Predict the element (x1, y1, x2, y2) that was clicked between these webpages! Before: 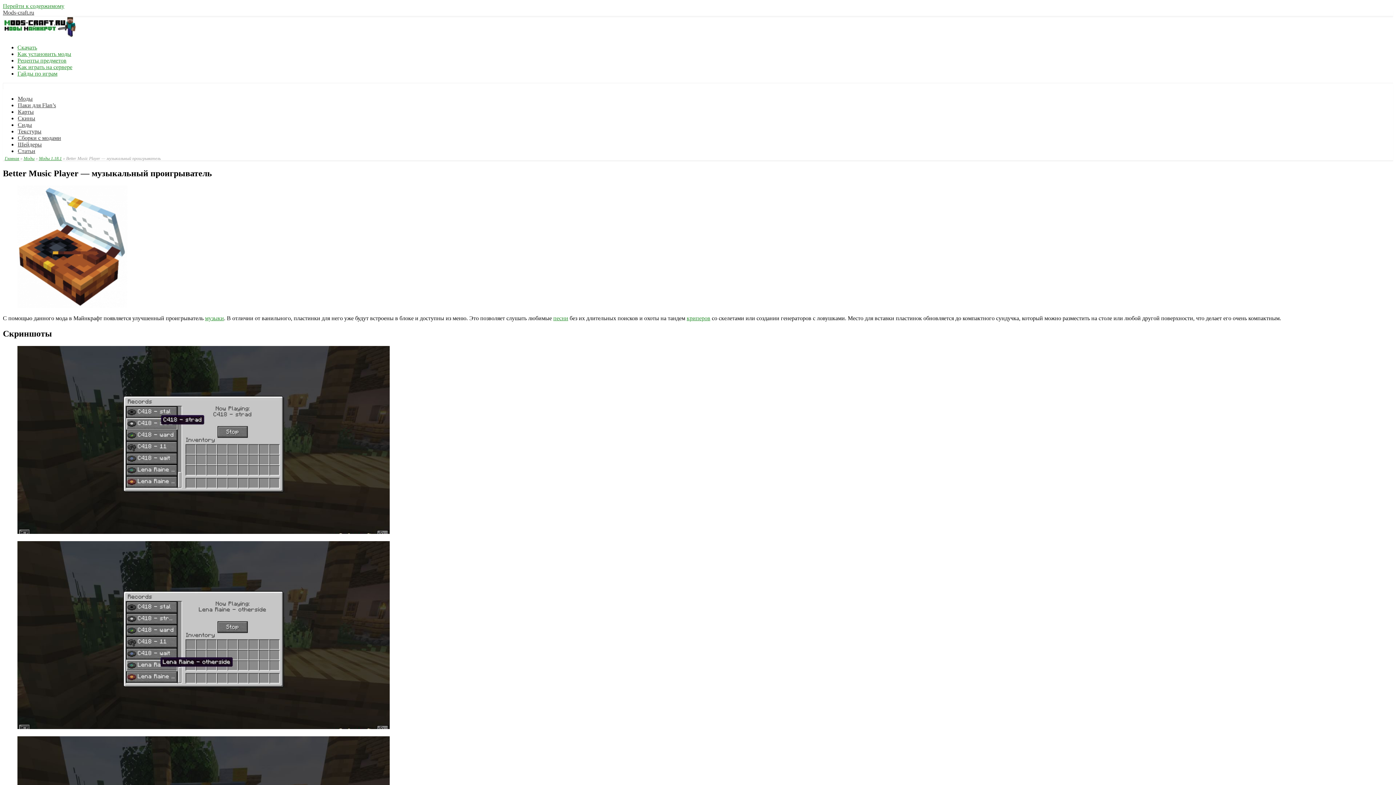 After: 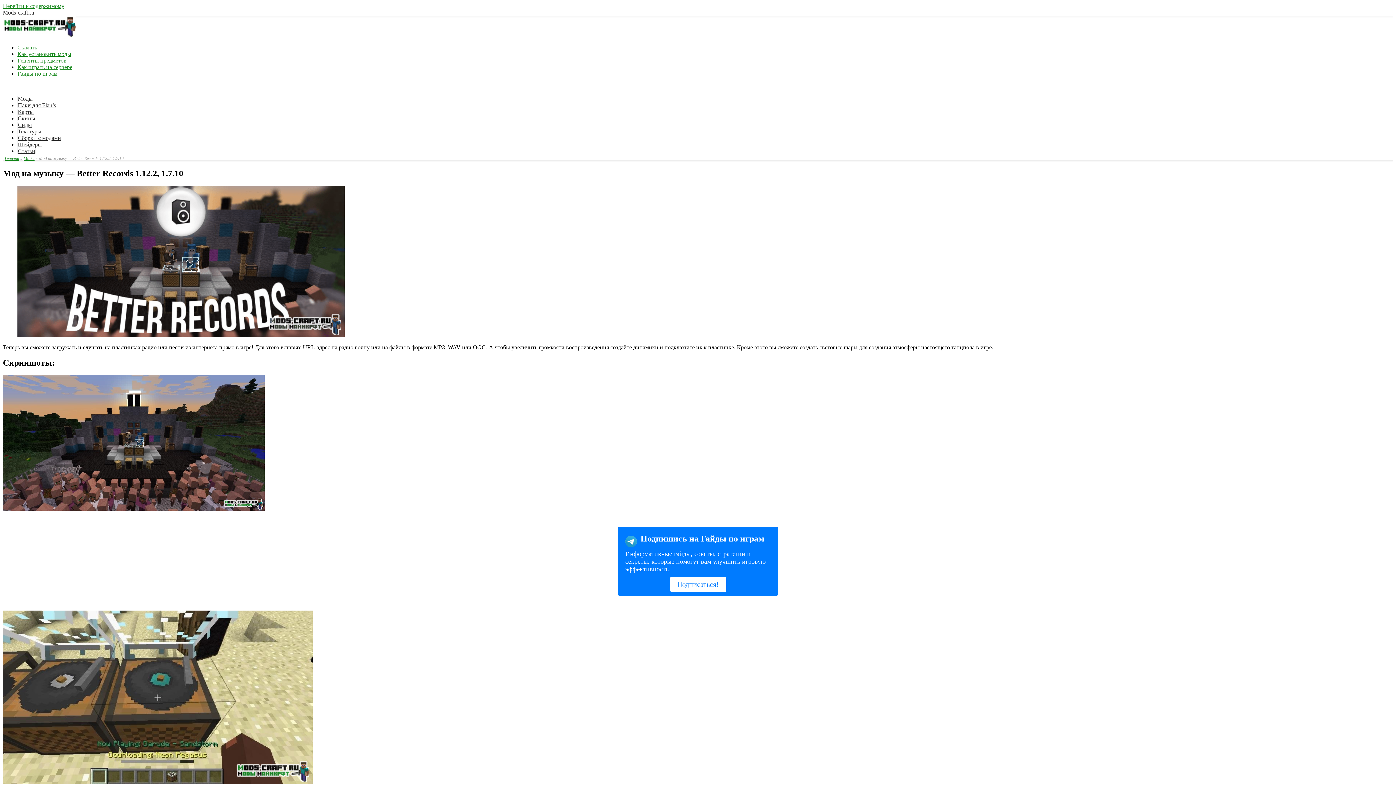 Action: label: песни bbox: (553, 315, 568, 321)